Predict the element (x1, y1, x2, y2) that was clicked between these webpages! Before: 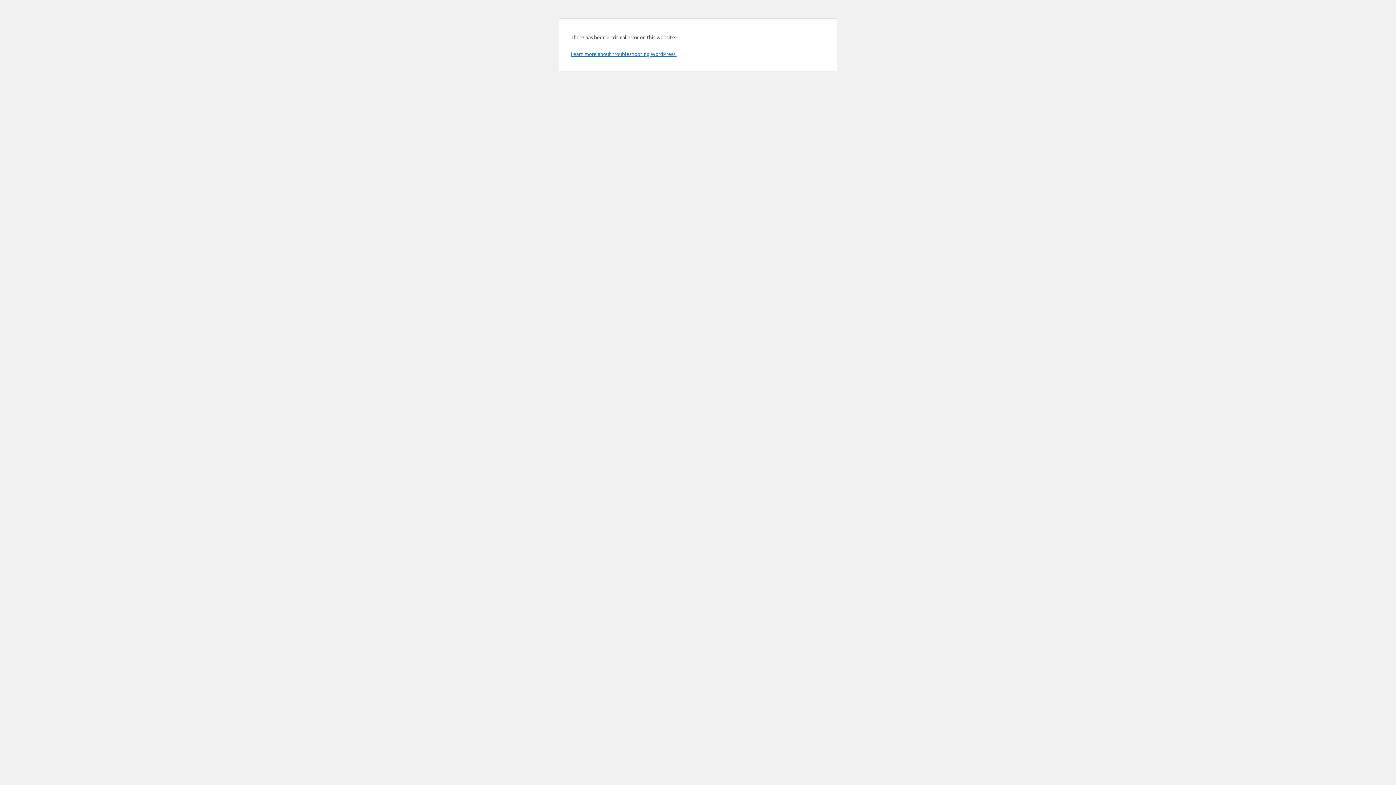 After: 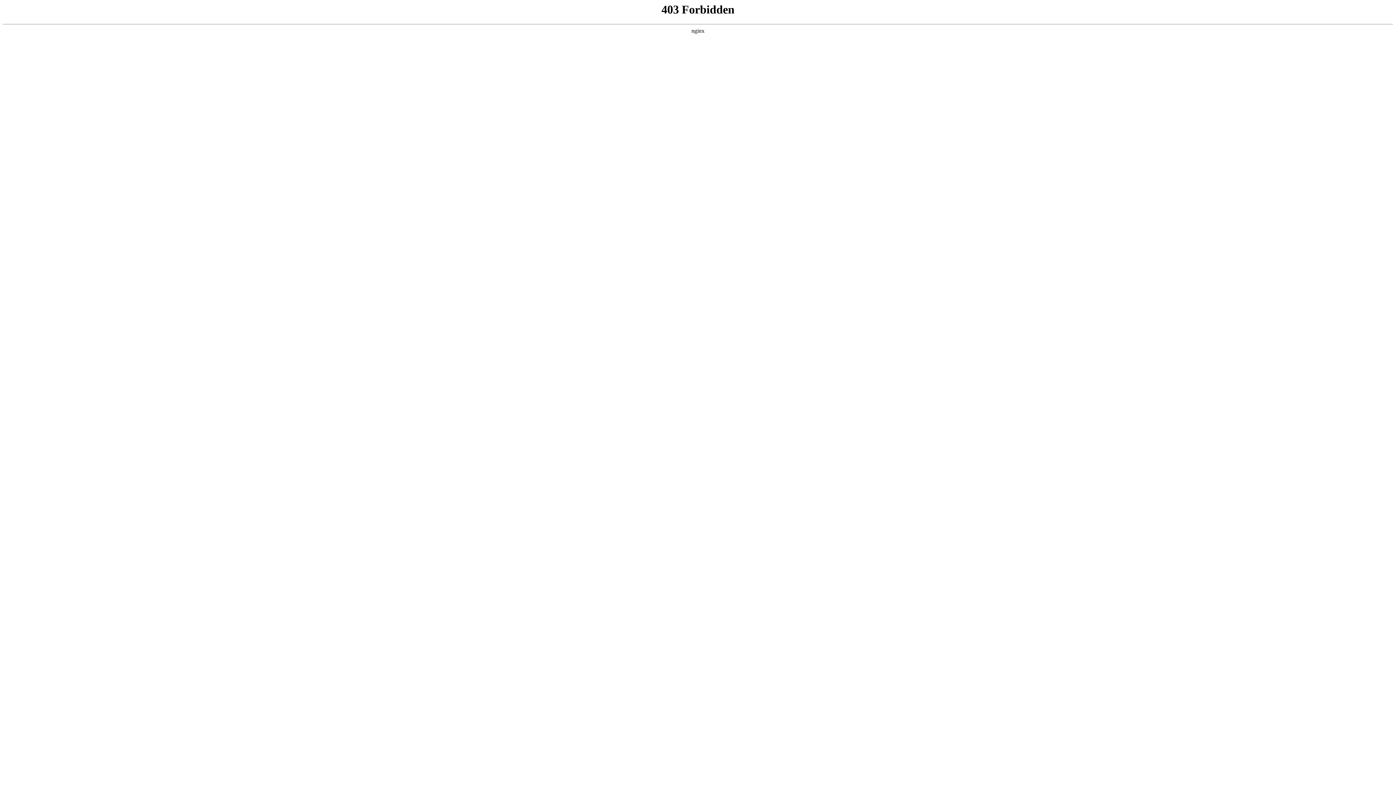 Action: bbox: (570, 50, 676, 57) label: Learn more about troubleshooting WordPress.